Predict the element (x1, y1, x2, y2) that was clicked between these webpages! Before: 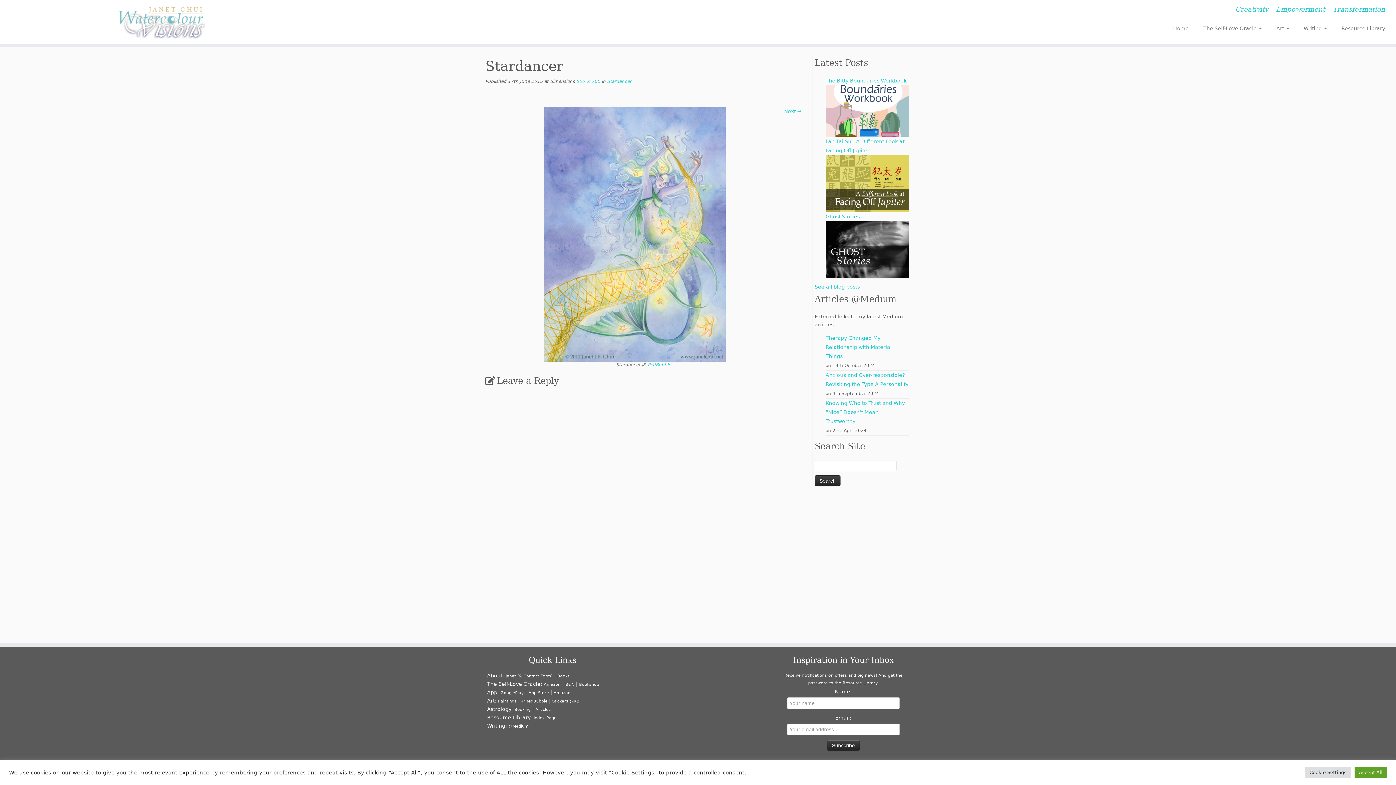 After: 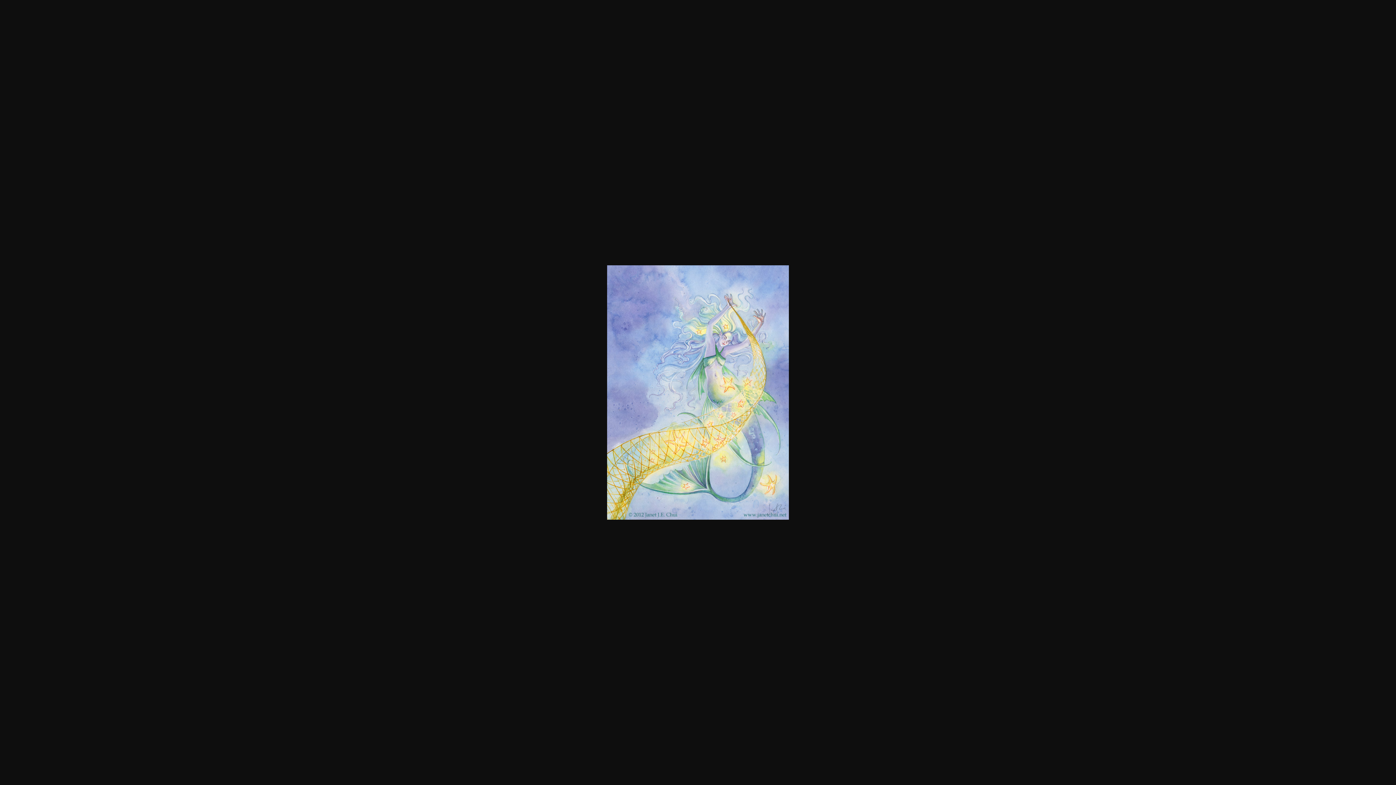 Action: bbox: (574, 78, 600, 84) label:  500 × 700